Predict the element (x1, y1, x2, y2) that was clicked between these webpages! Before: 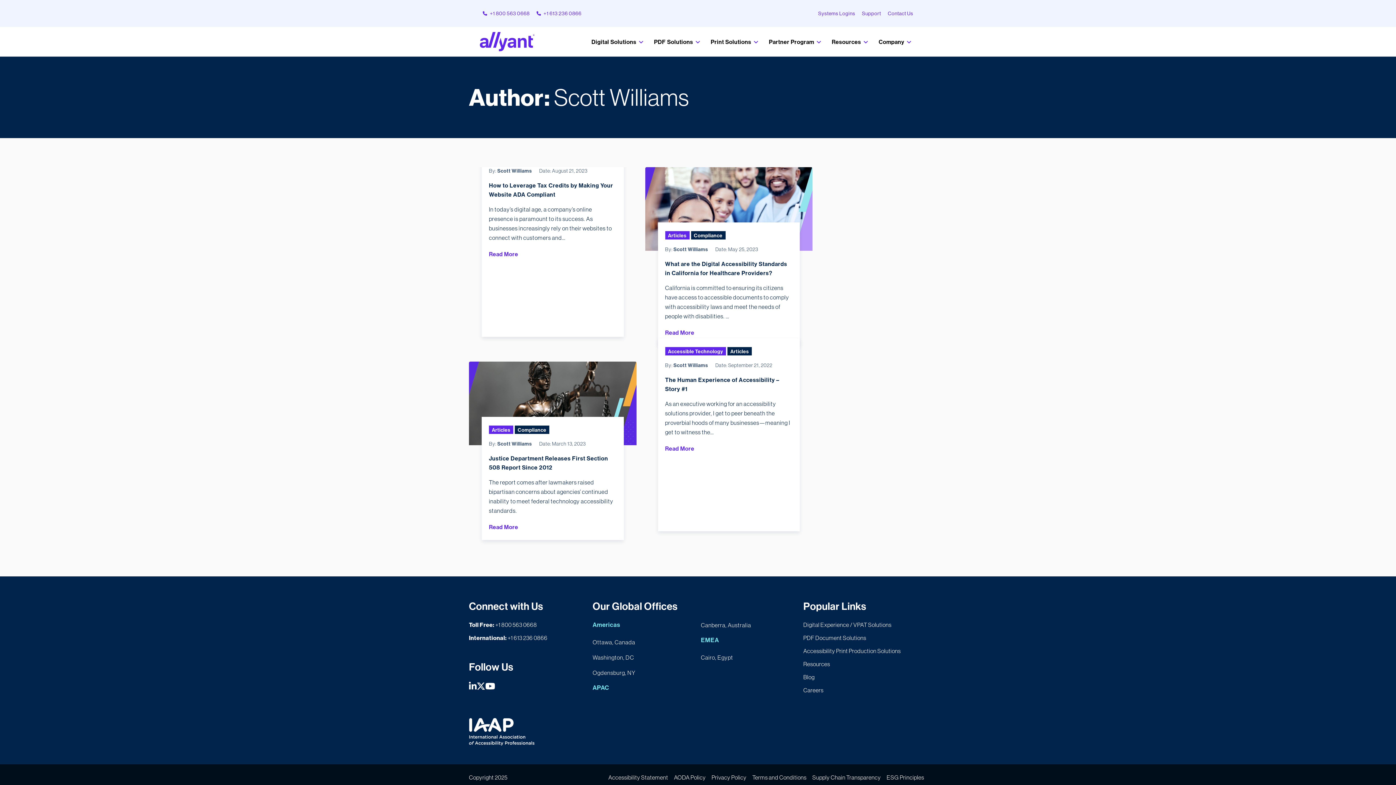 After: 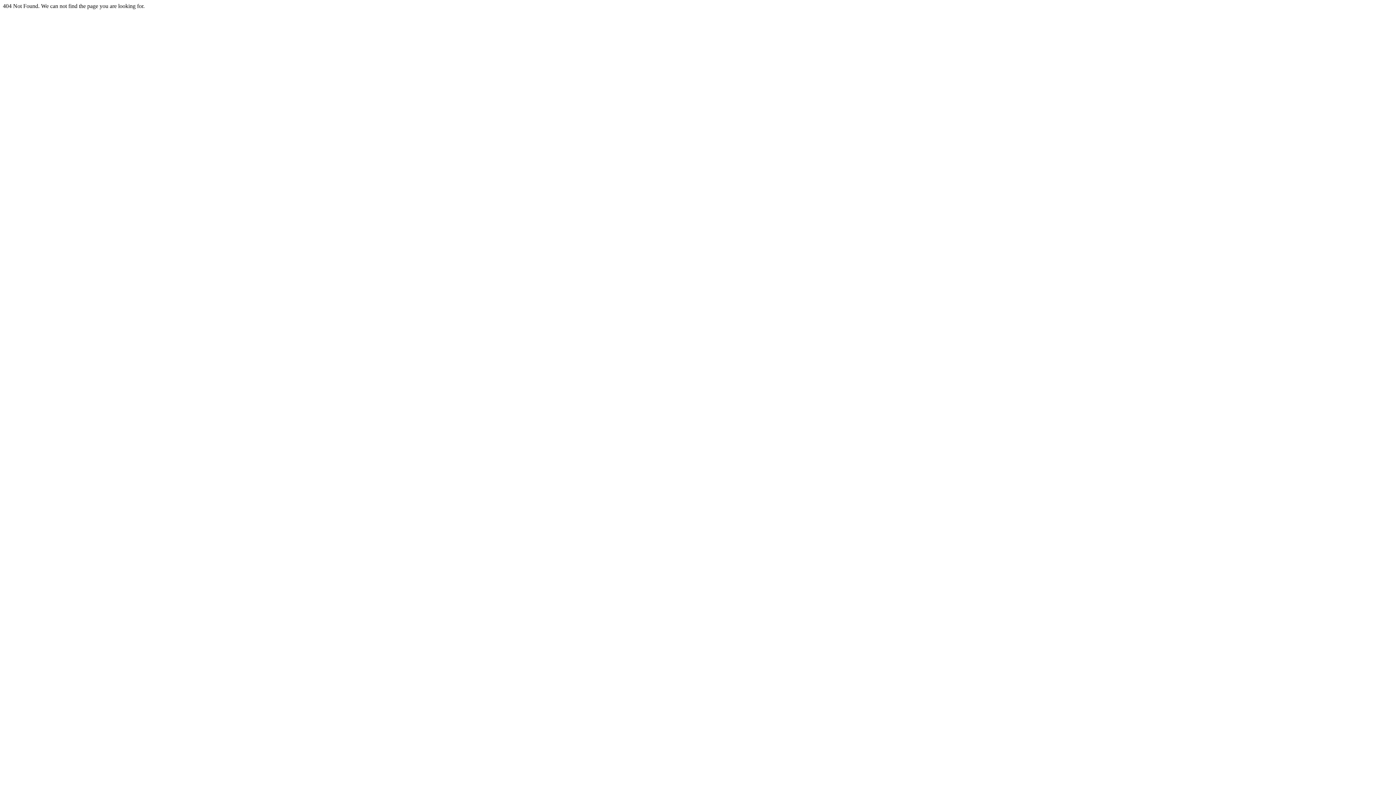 Action: bbox: (730, 348, 749, 354) label: Articles